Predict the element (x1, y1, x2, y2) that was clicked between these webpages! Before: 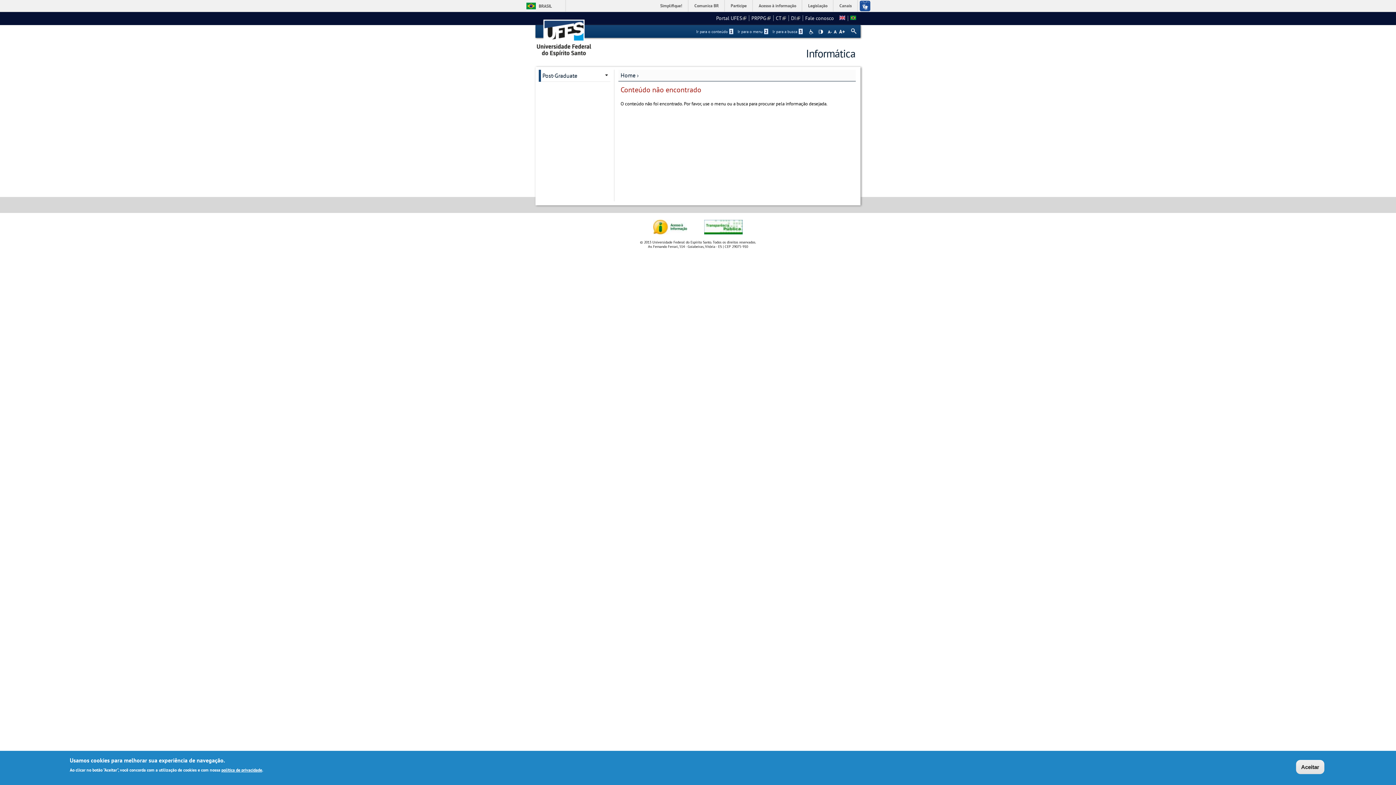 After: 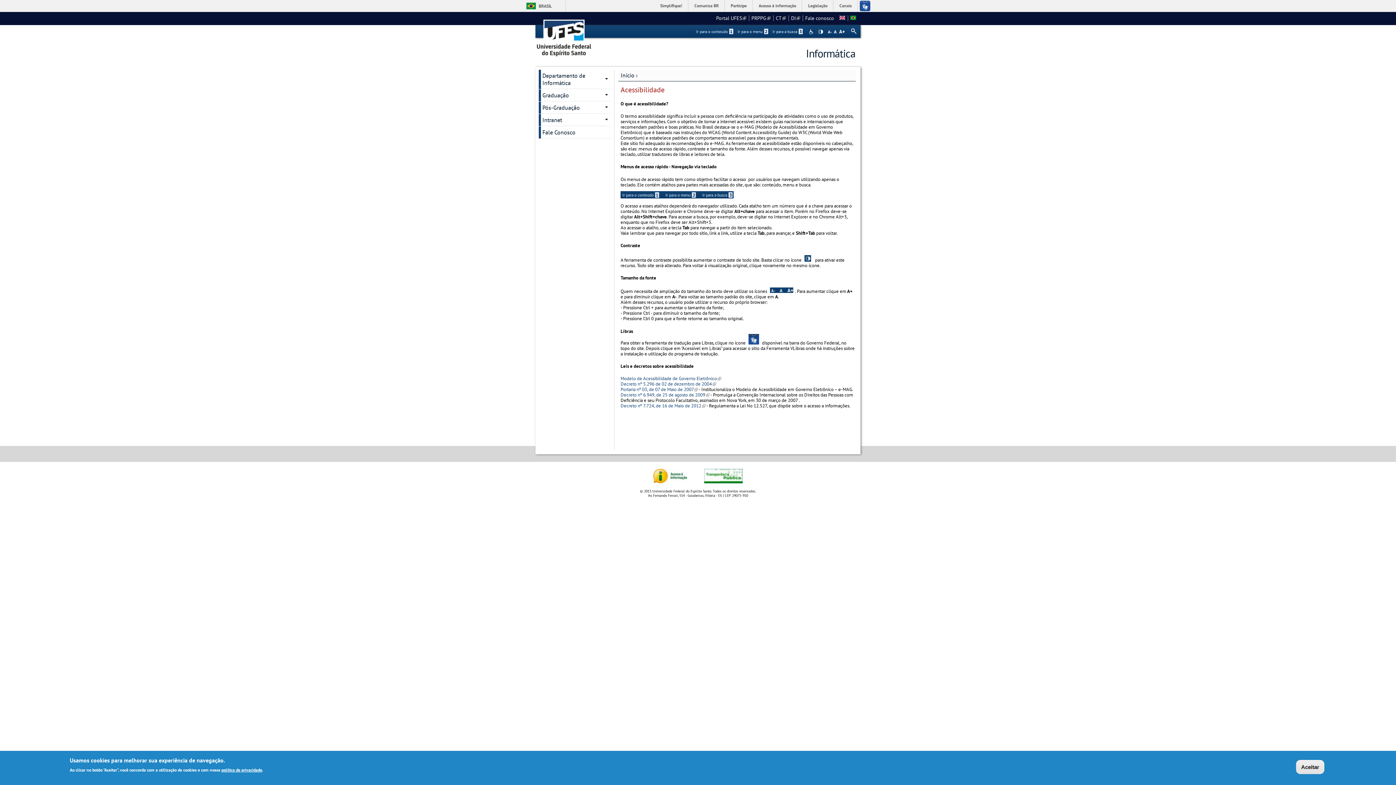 Action: bbox: (809, 29, 814, 34) label: Acessibilidade